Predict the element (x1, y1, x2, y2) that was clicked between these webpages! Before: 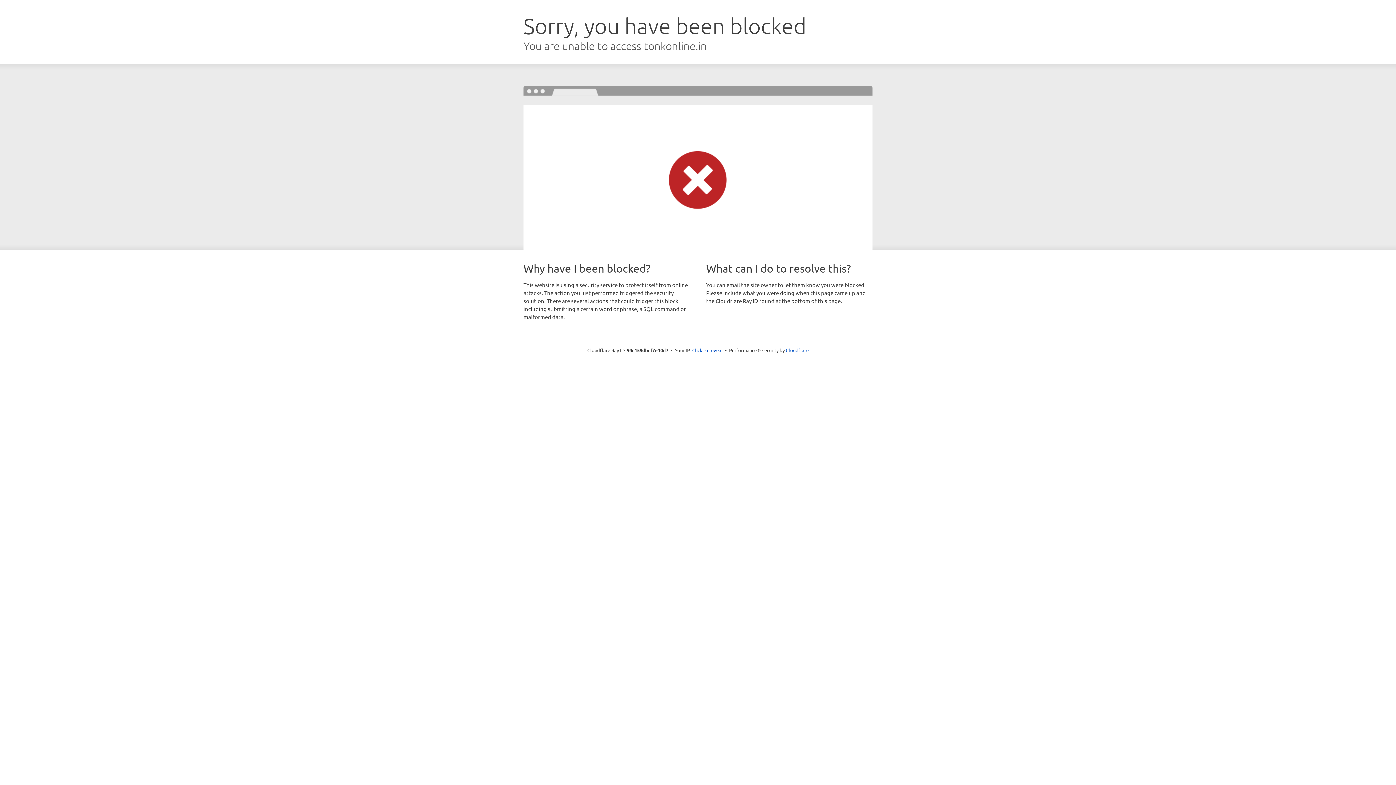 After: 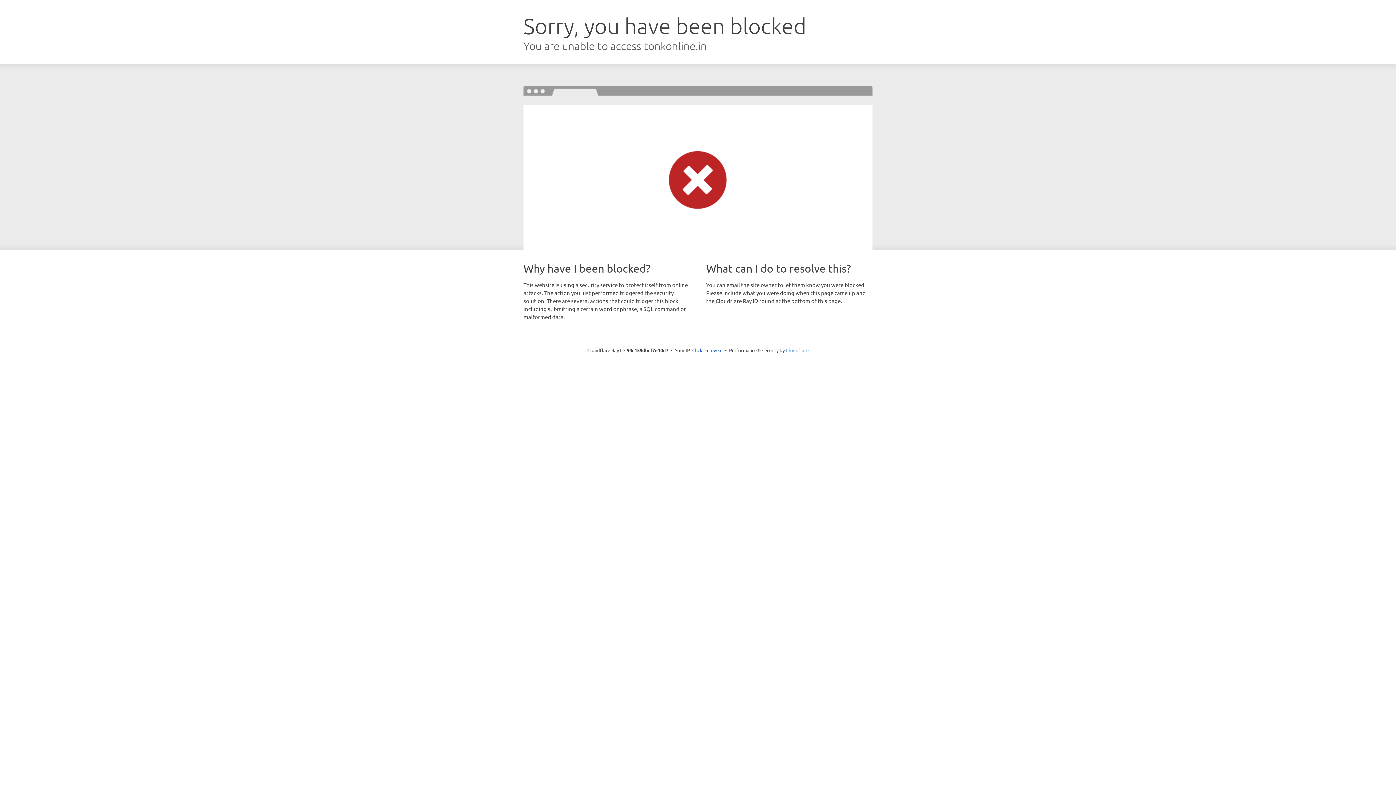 Action: bbox: (786, 347, 808, 353) label: Cloudflare